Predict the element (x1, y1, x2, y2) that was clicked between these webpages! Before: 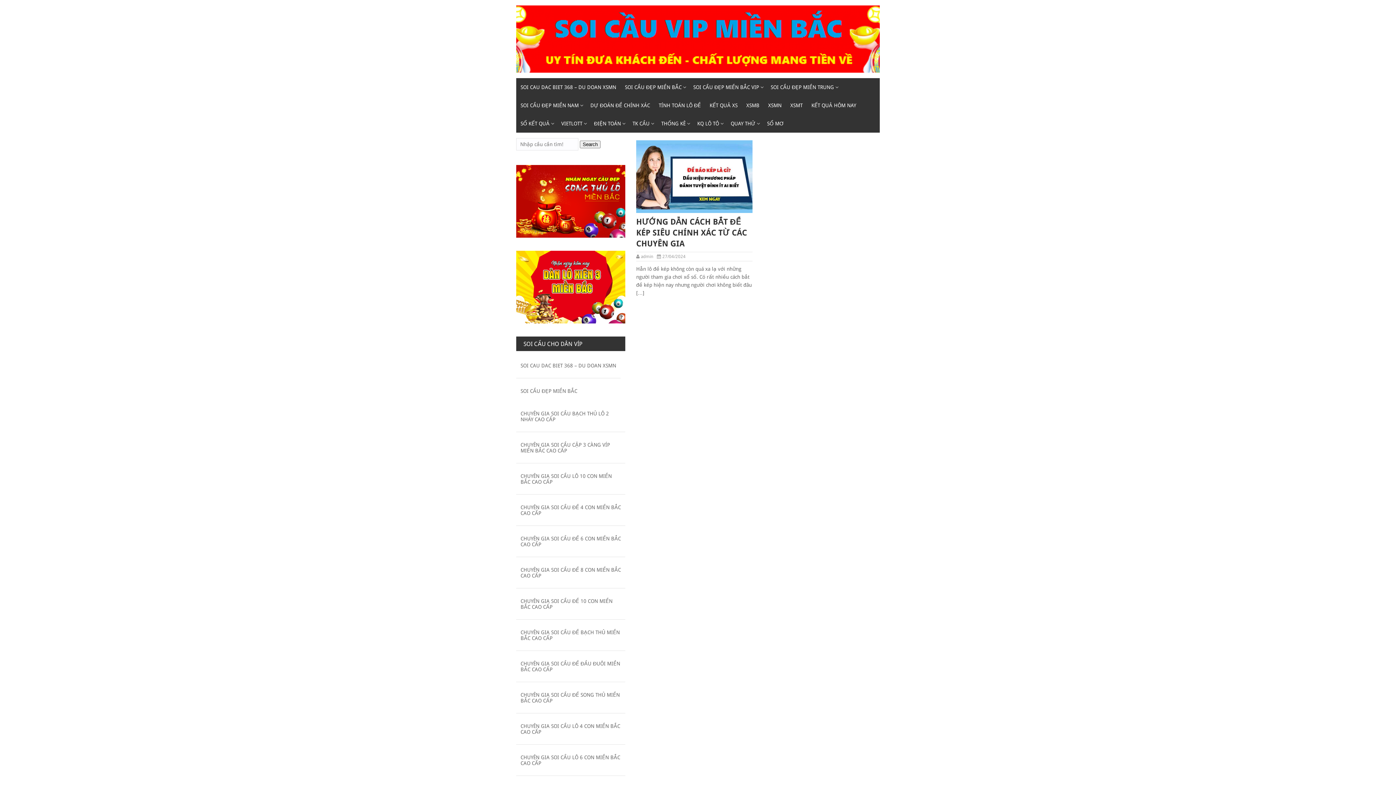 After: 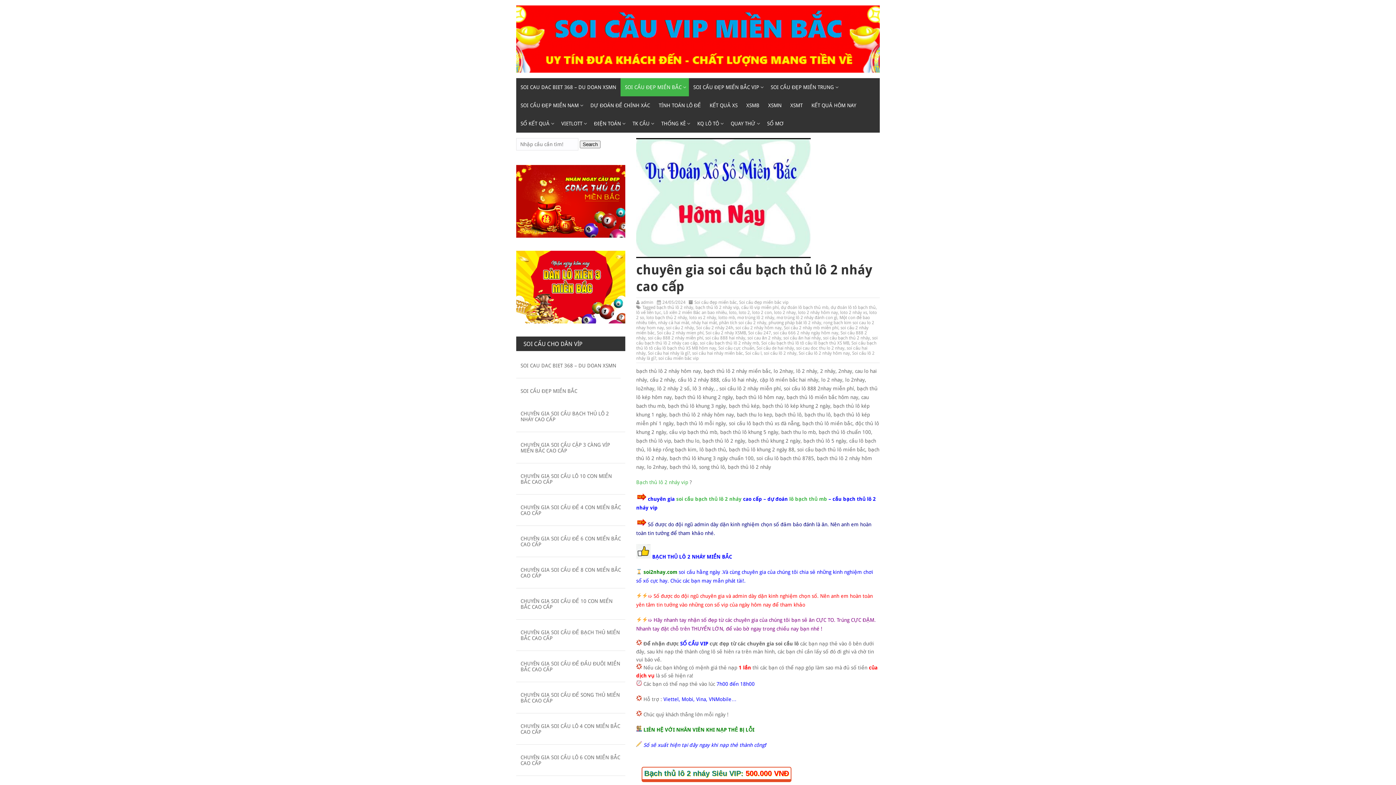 Action: bbox: (516, 404, 625, 428) label: CHUYÊN GIA SOI CẦU BẠCH THỦ LÔ 2 NHÁY CAO CẤP